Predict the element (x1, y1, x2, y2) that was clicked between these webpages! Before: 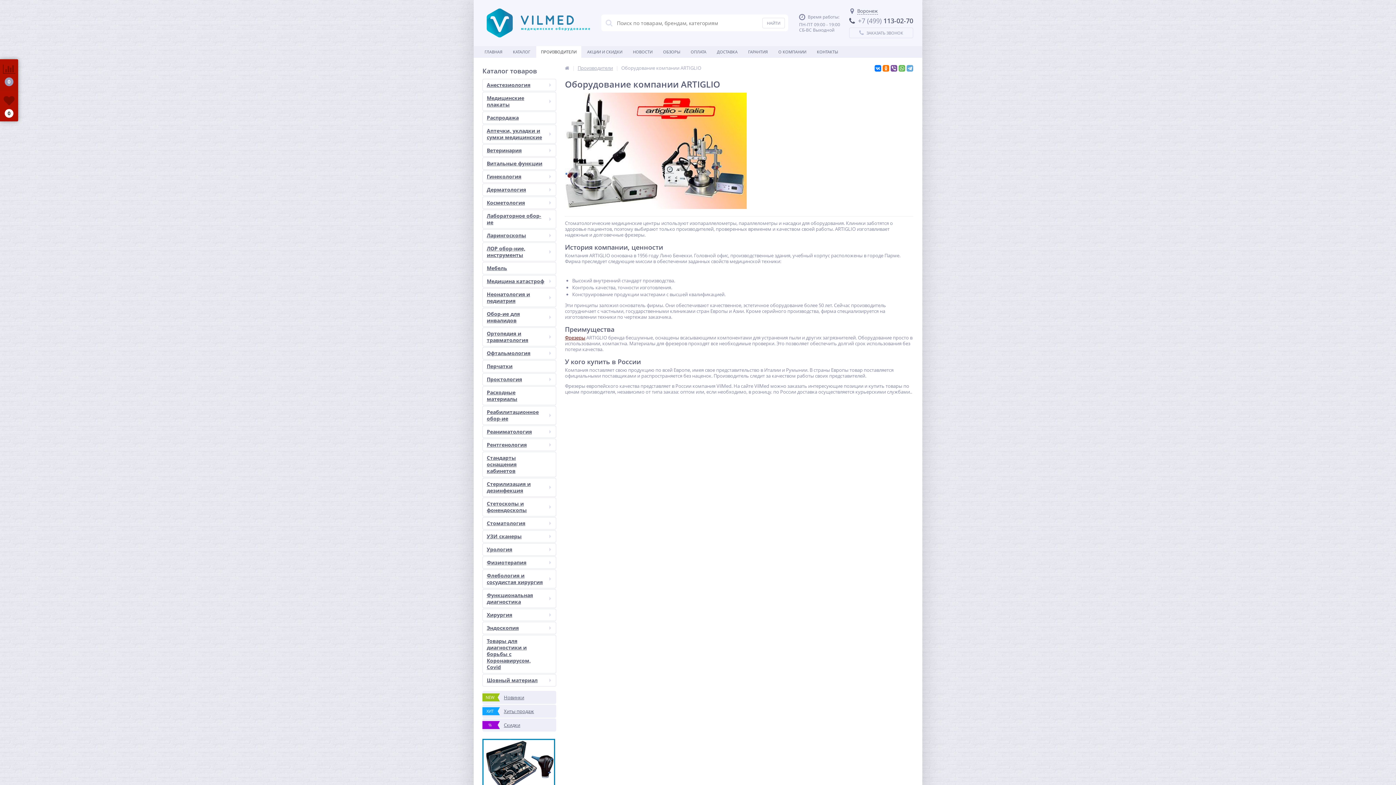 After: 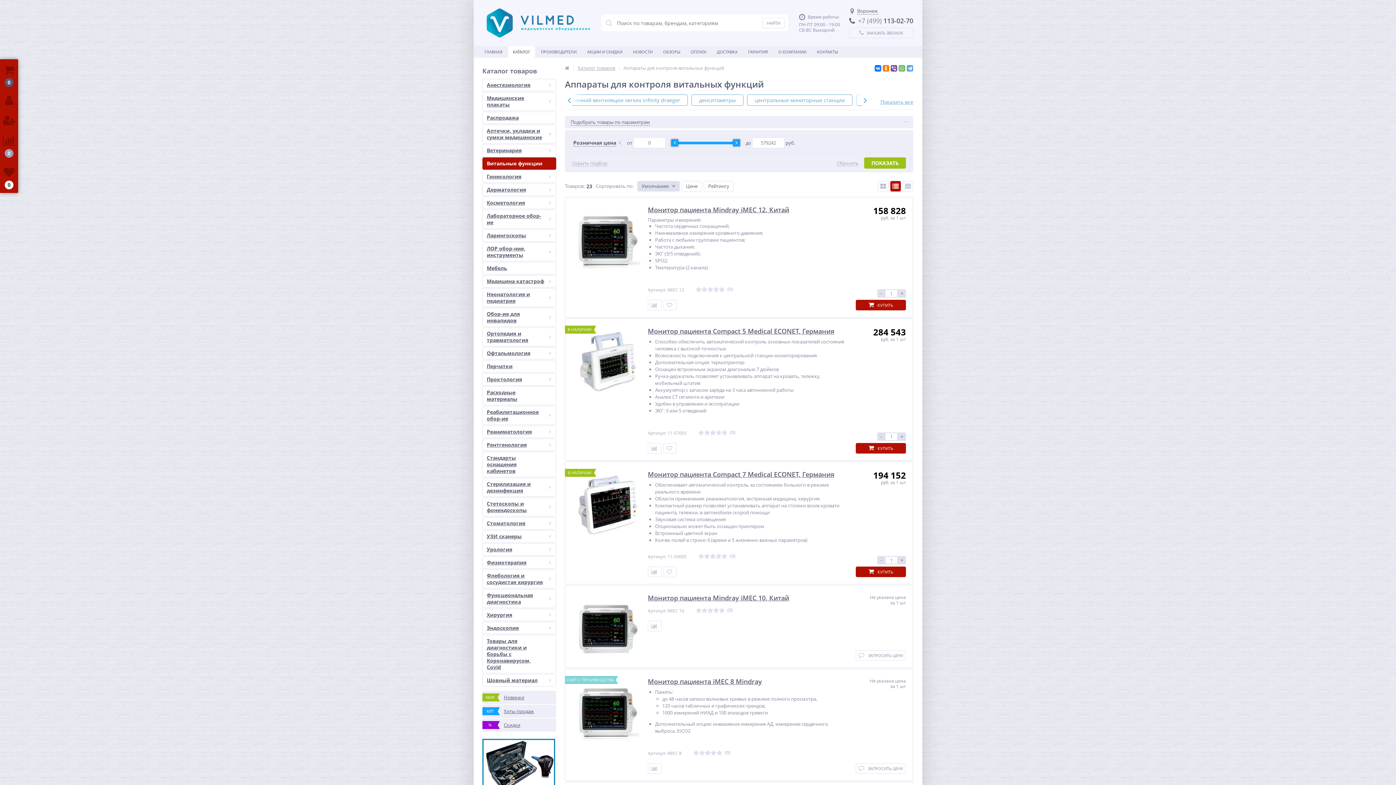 Action: label: Витальные функции bbox: (482, 157, 556, 169)